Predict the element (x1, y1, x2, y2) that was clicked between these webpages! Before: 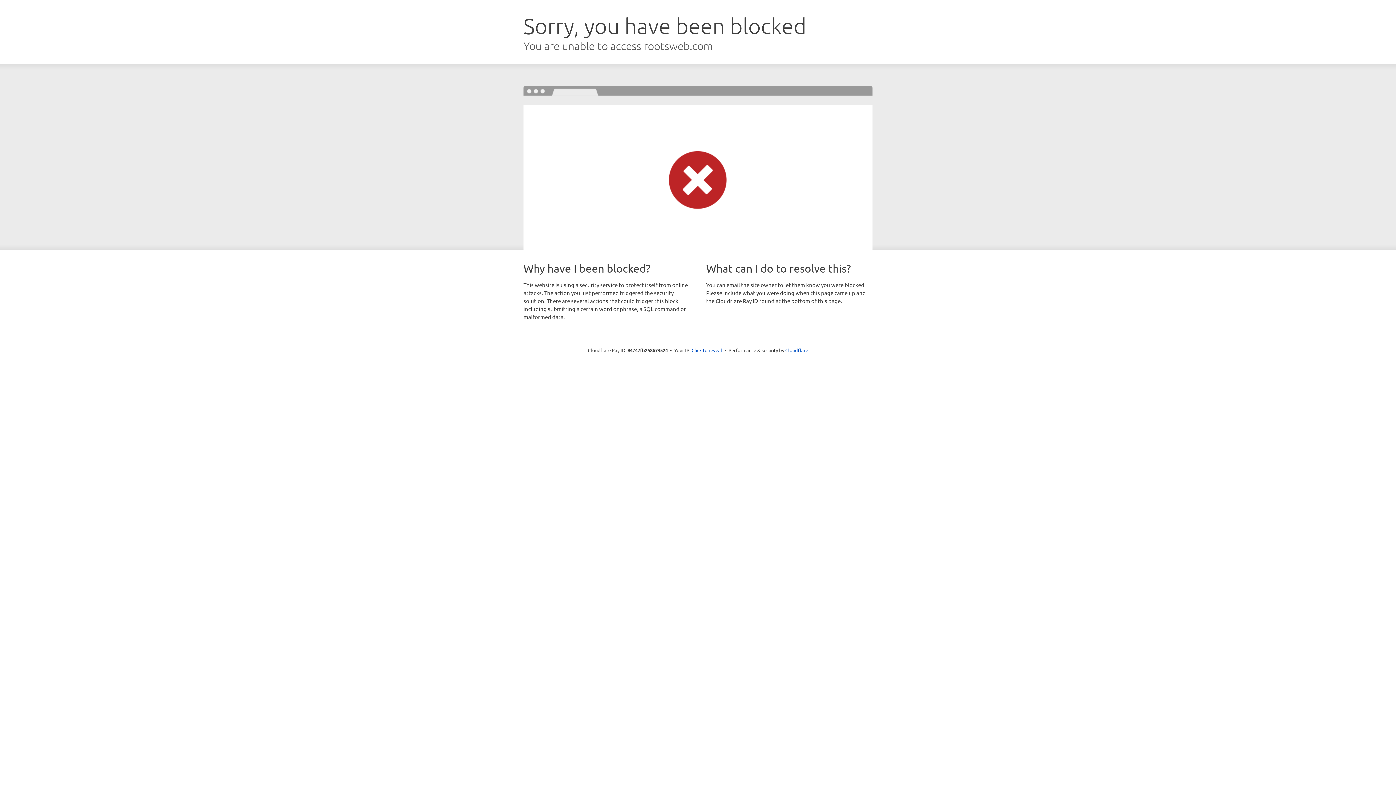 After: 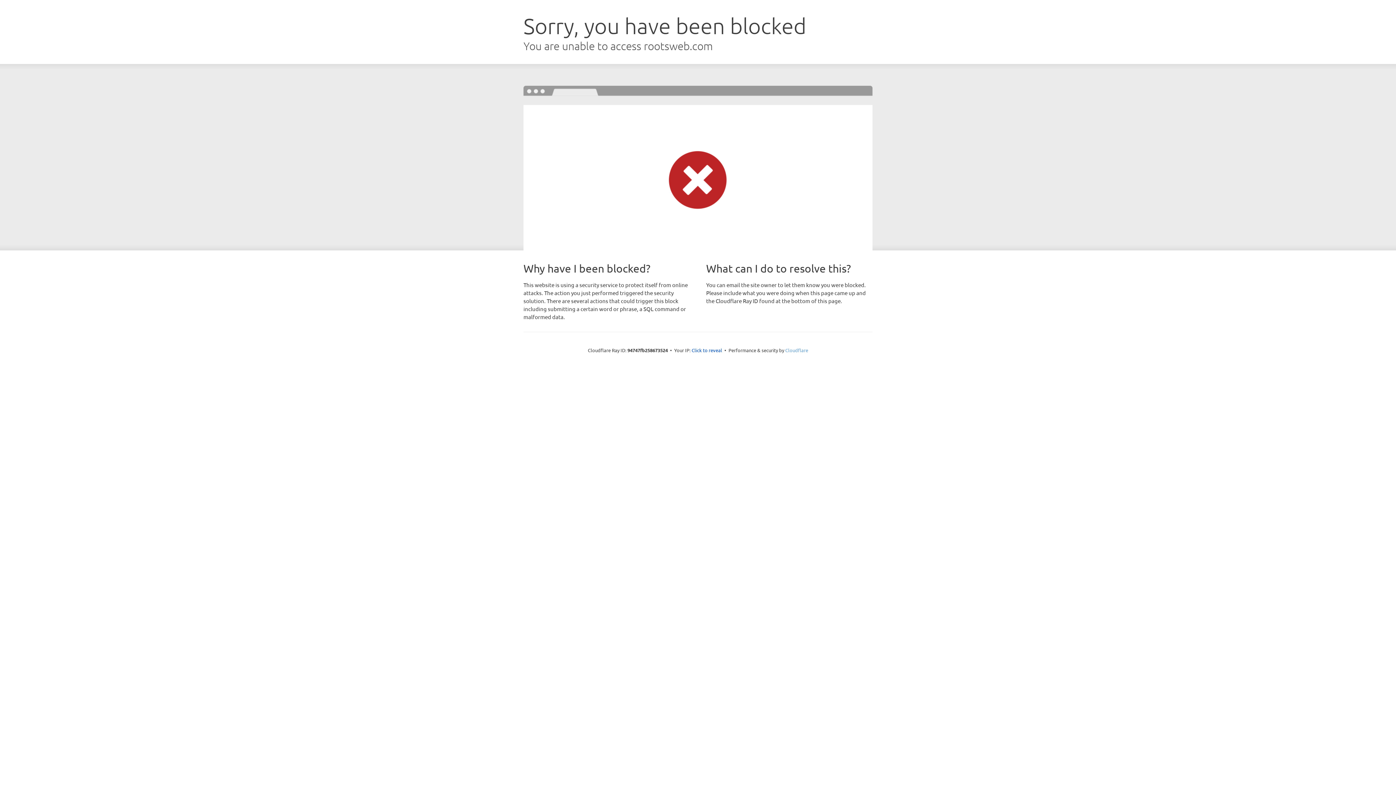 Action: bbox: (785, 347, 808, 353) label: Cloudflare